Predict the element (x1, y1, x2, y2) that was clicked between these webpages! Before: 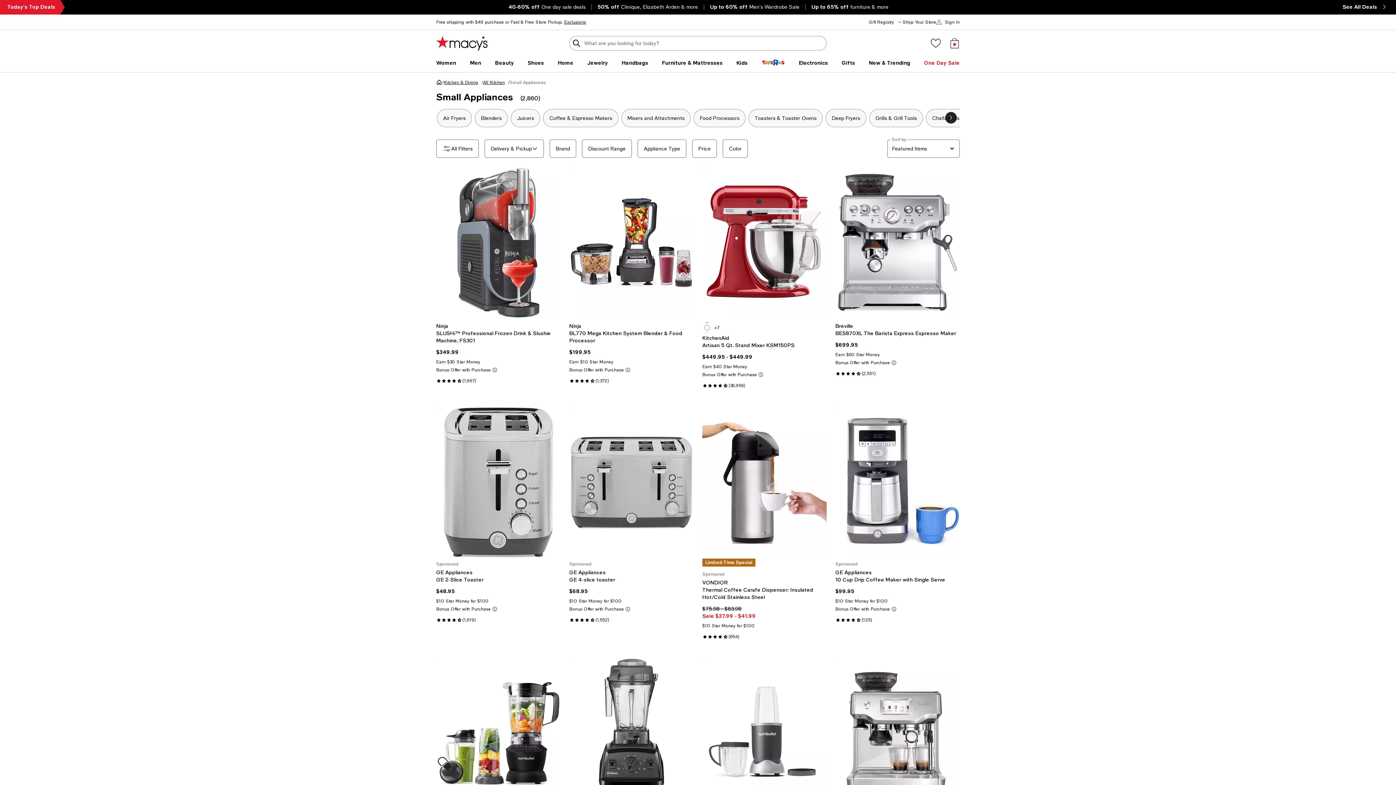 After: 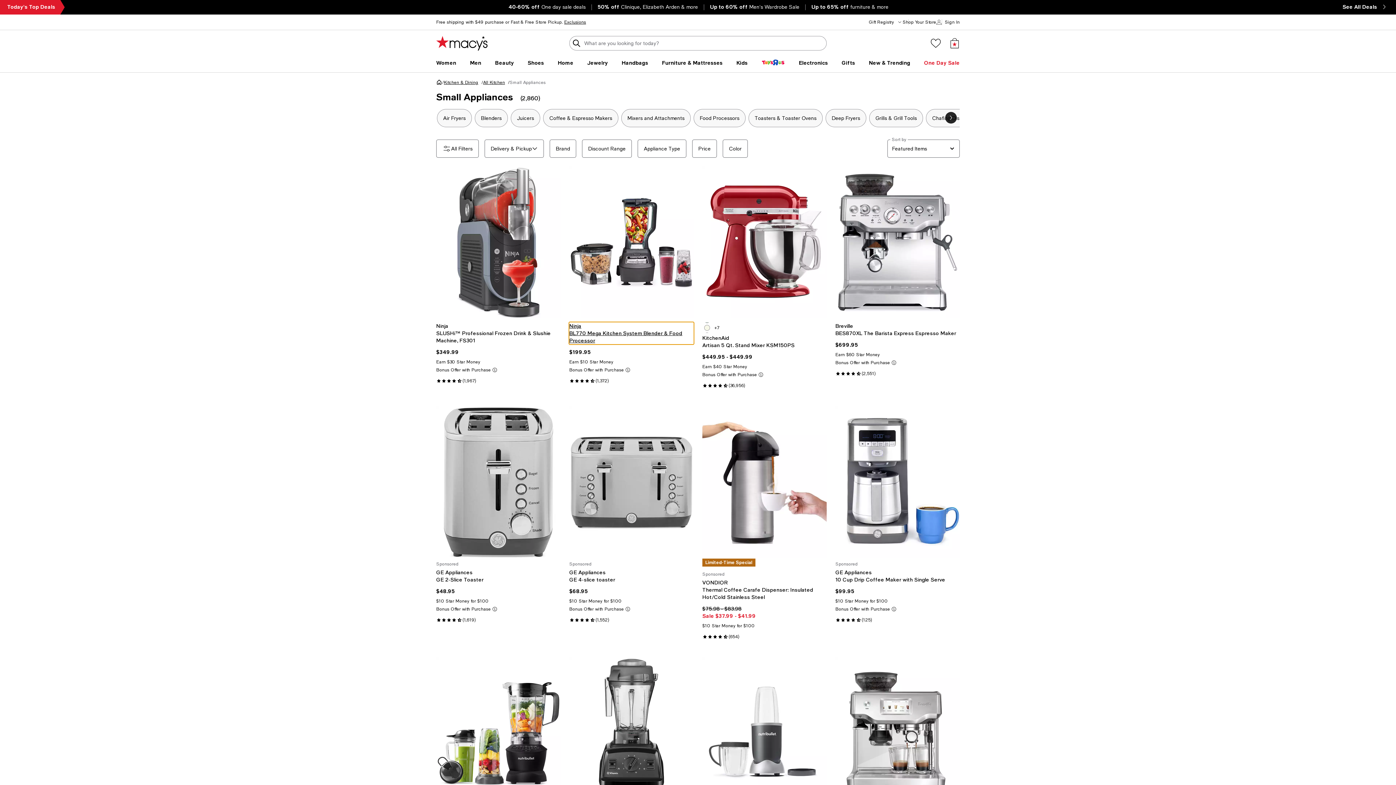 Action: bbox: (569, 322, 693, 344) label: Ninja
BL770 Mega Kitchen System Blender & Food Processor